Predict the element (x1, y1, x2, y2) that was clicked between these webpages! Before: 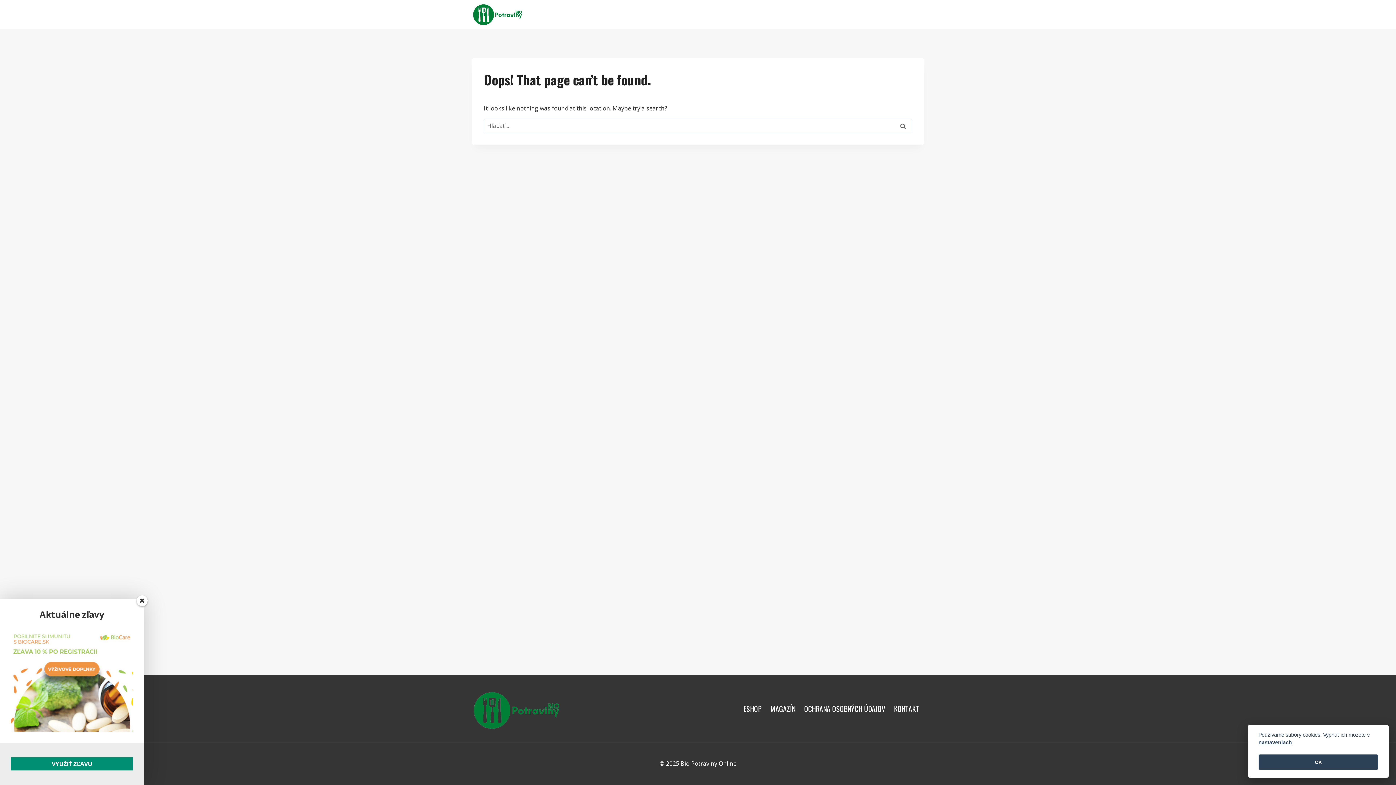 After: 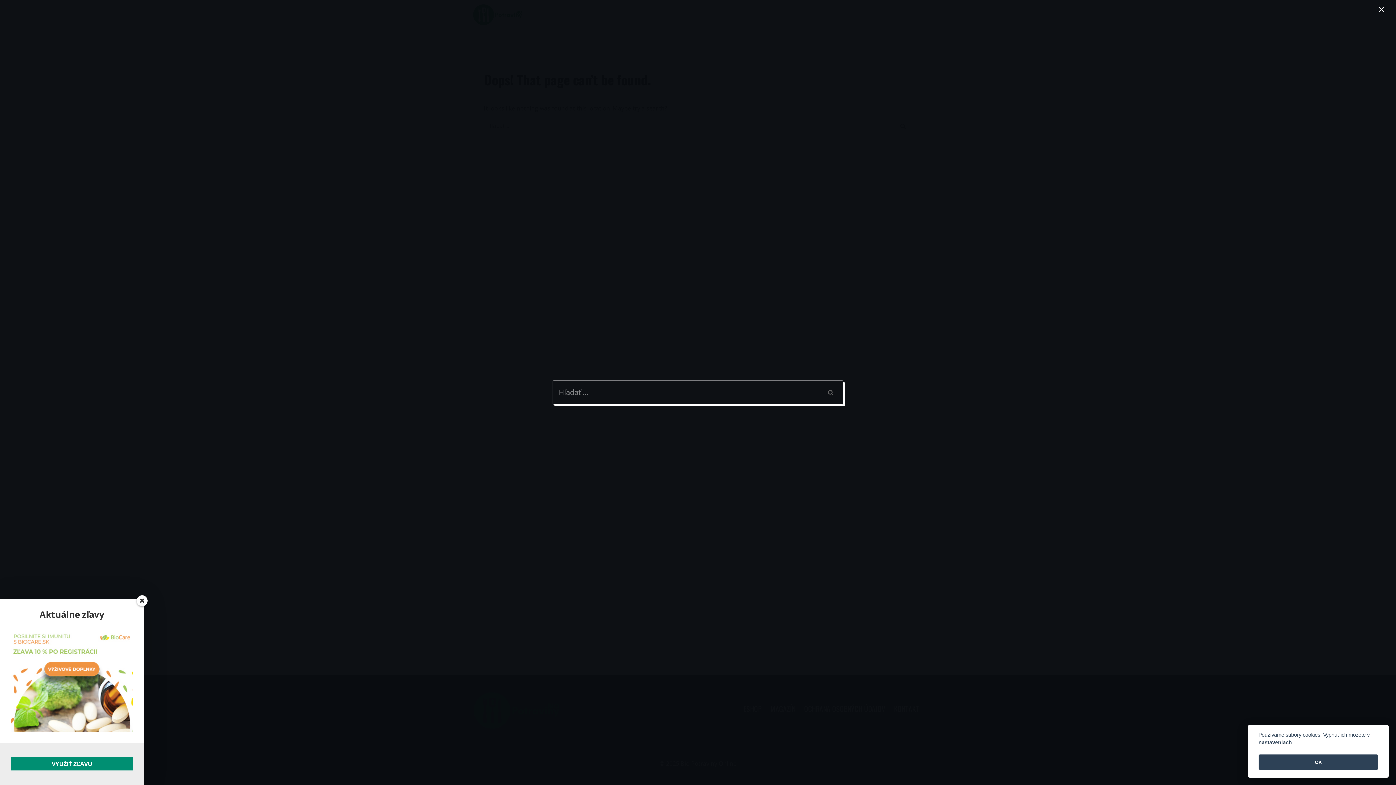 Action: label: View Search Form bbox: (910, 8, 924, 21)